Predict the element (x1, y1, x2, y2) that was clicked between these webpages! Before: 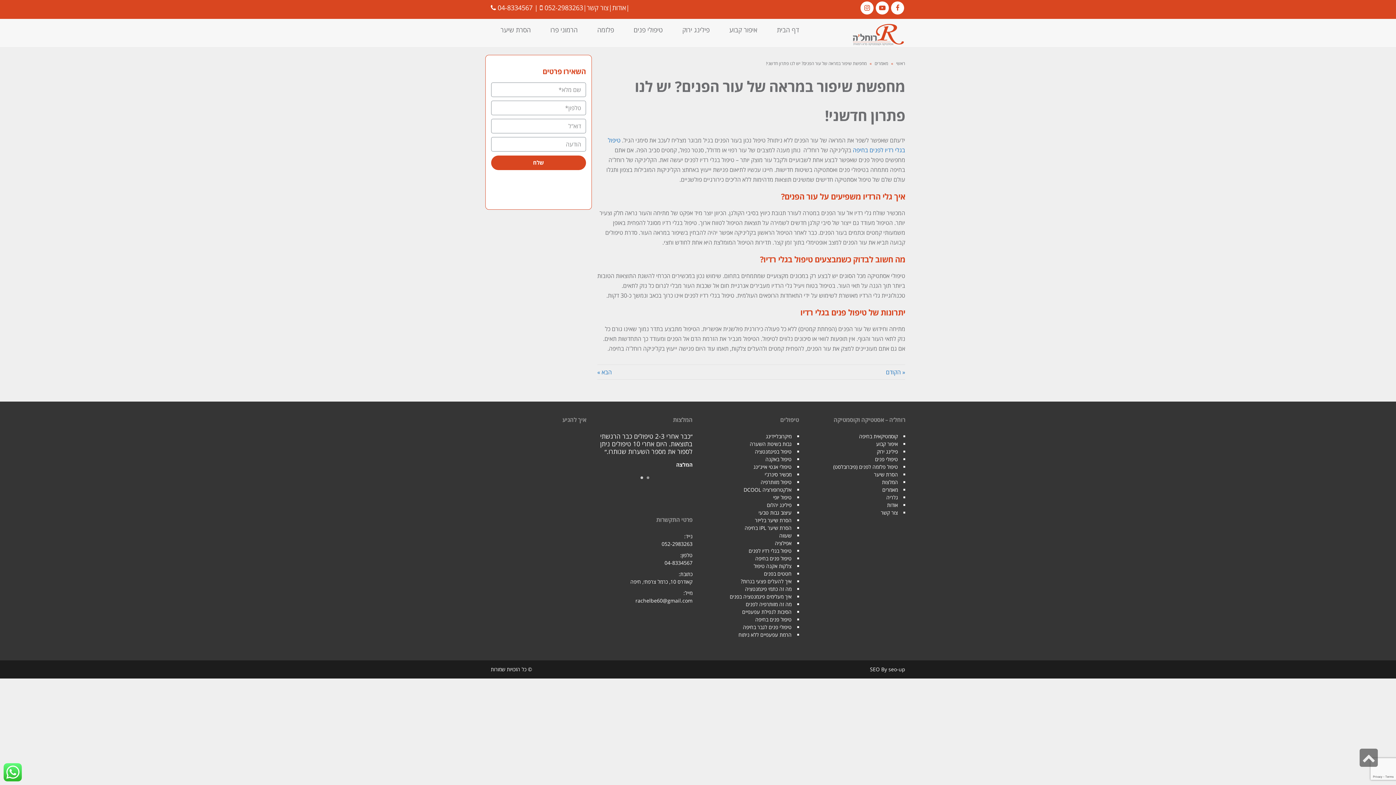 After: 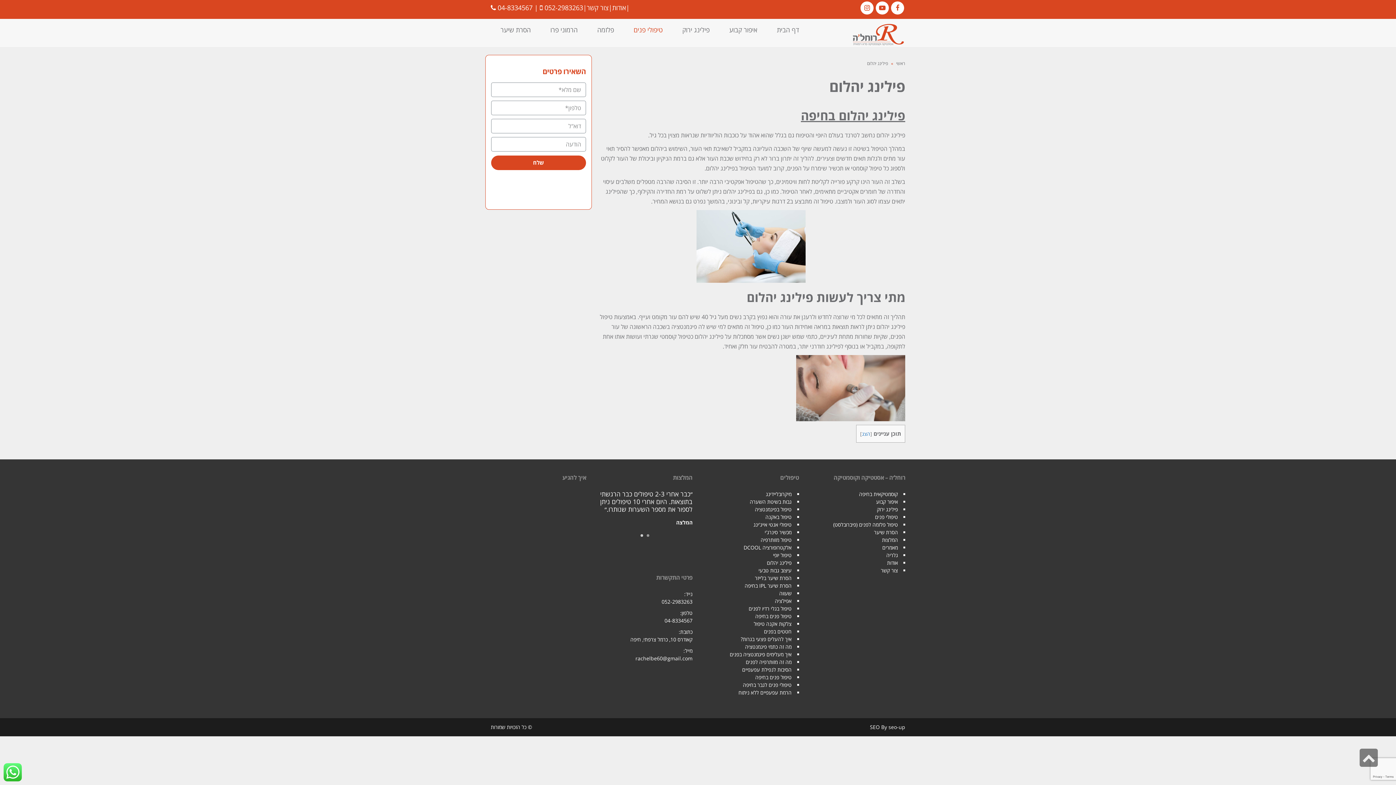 Action: bbox: (767, 501, 791, 508) label: פילינג יהלום